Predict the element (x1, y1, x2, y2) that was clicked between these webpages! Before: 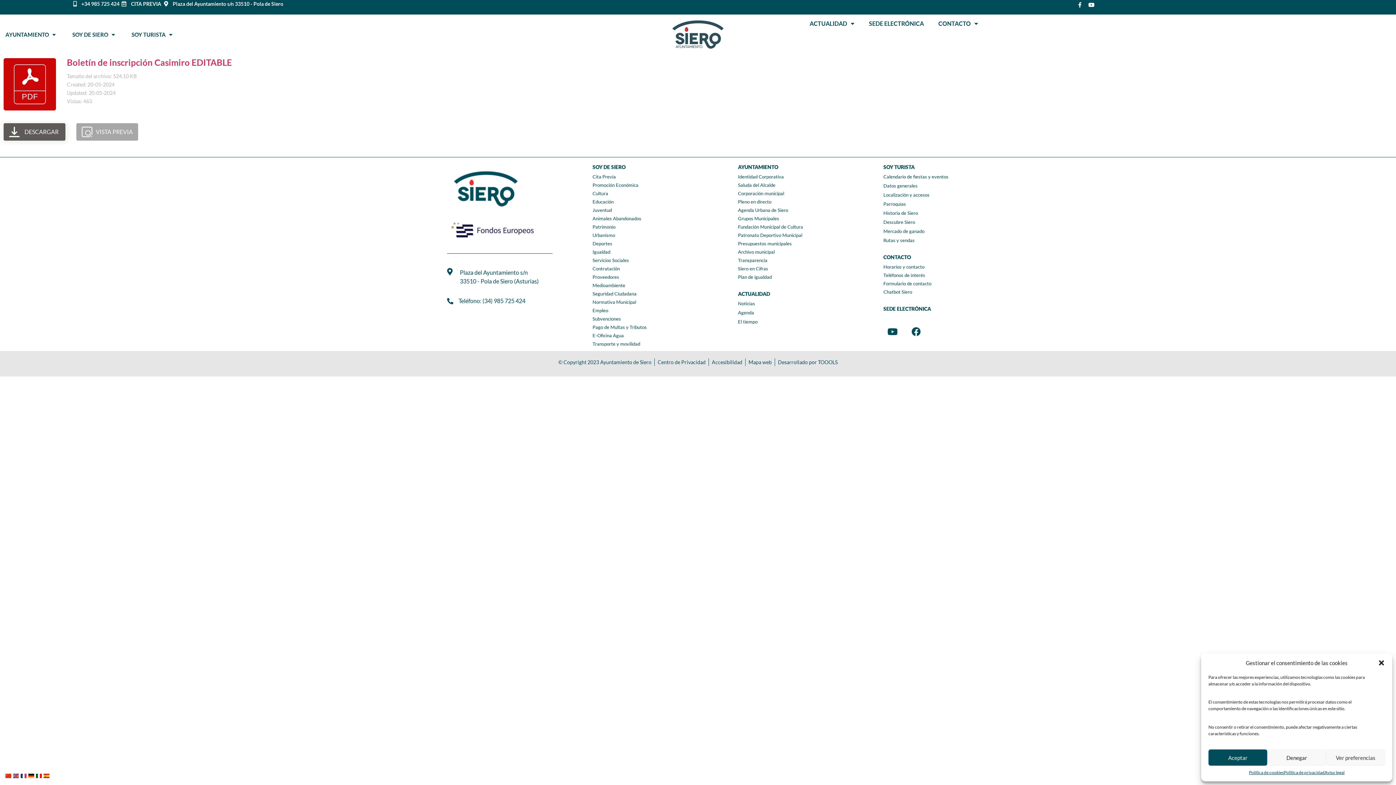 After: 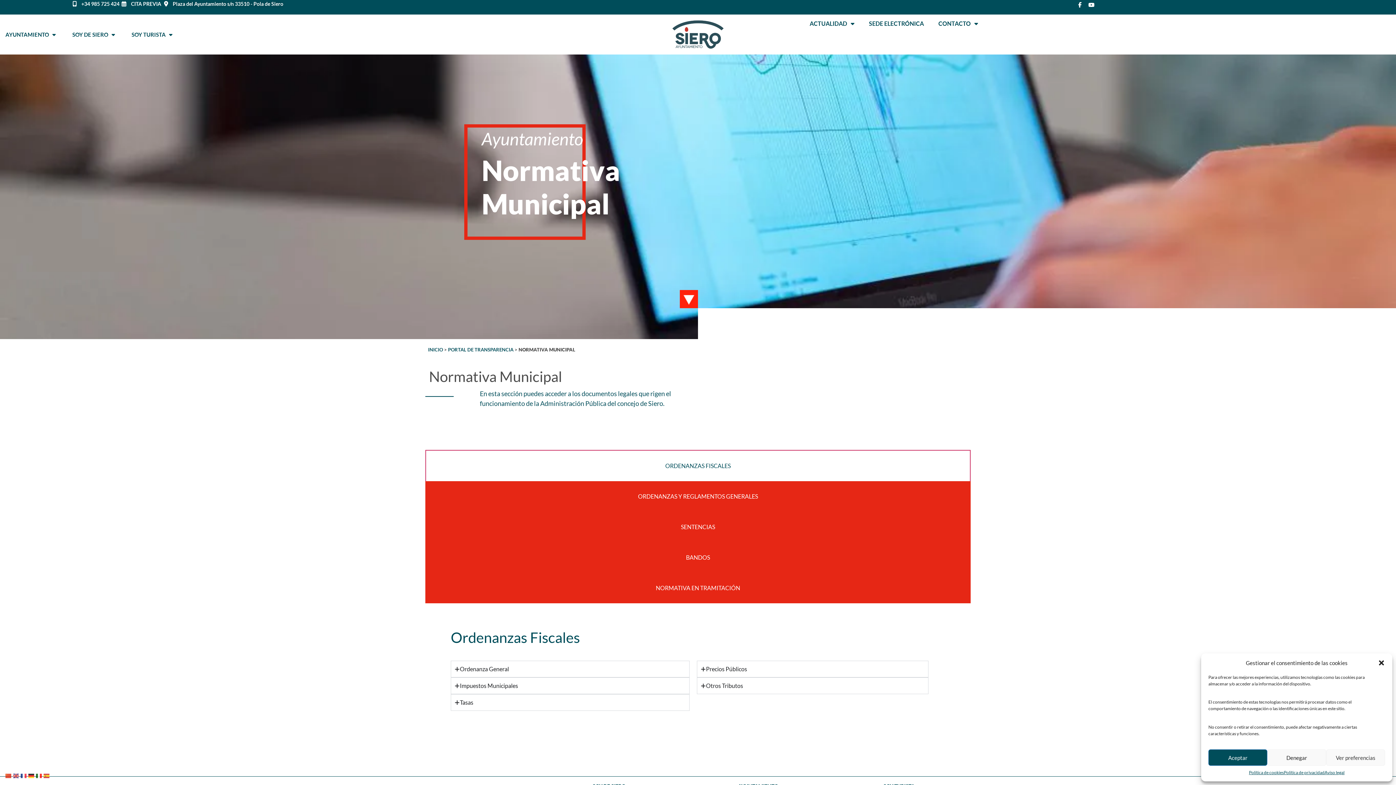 Action: label: Normativa Municipal bbox: (592, 298, 730, 305)